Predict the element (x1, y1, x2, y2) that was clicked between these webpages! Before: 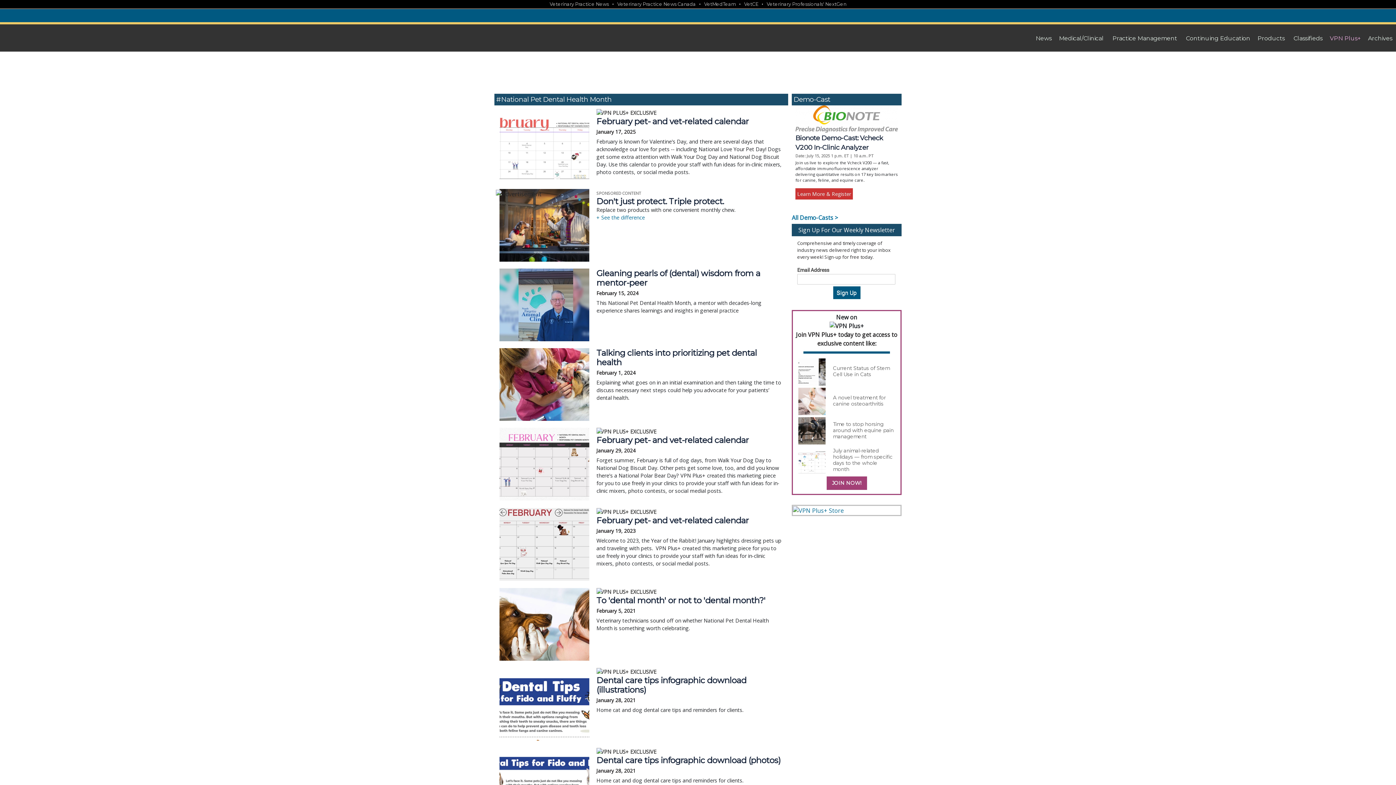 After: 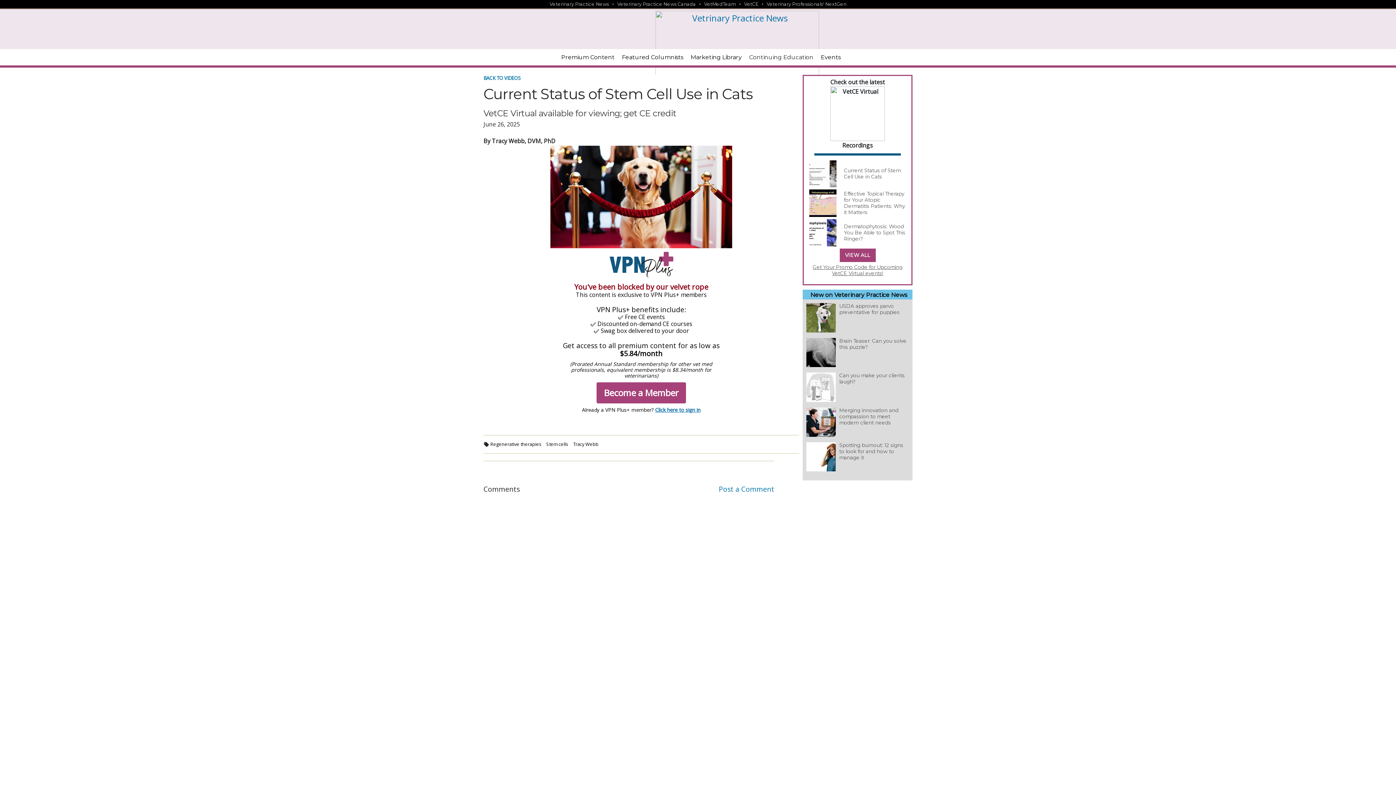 Action: bbox: (833, 365, 895, 377) label: Current Status of Stem Cell Use in Cats